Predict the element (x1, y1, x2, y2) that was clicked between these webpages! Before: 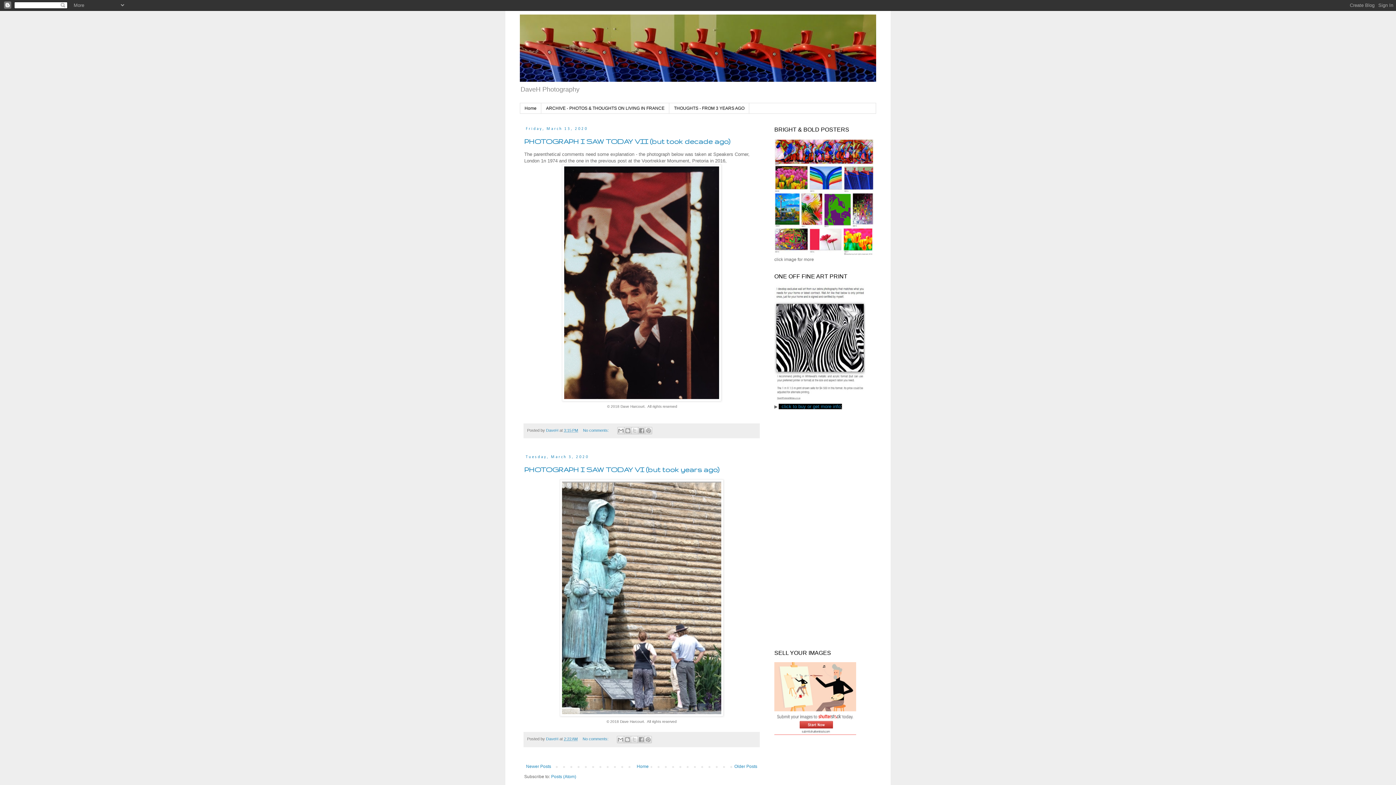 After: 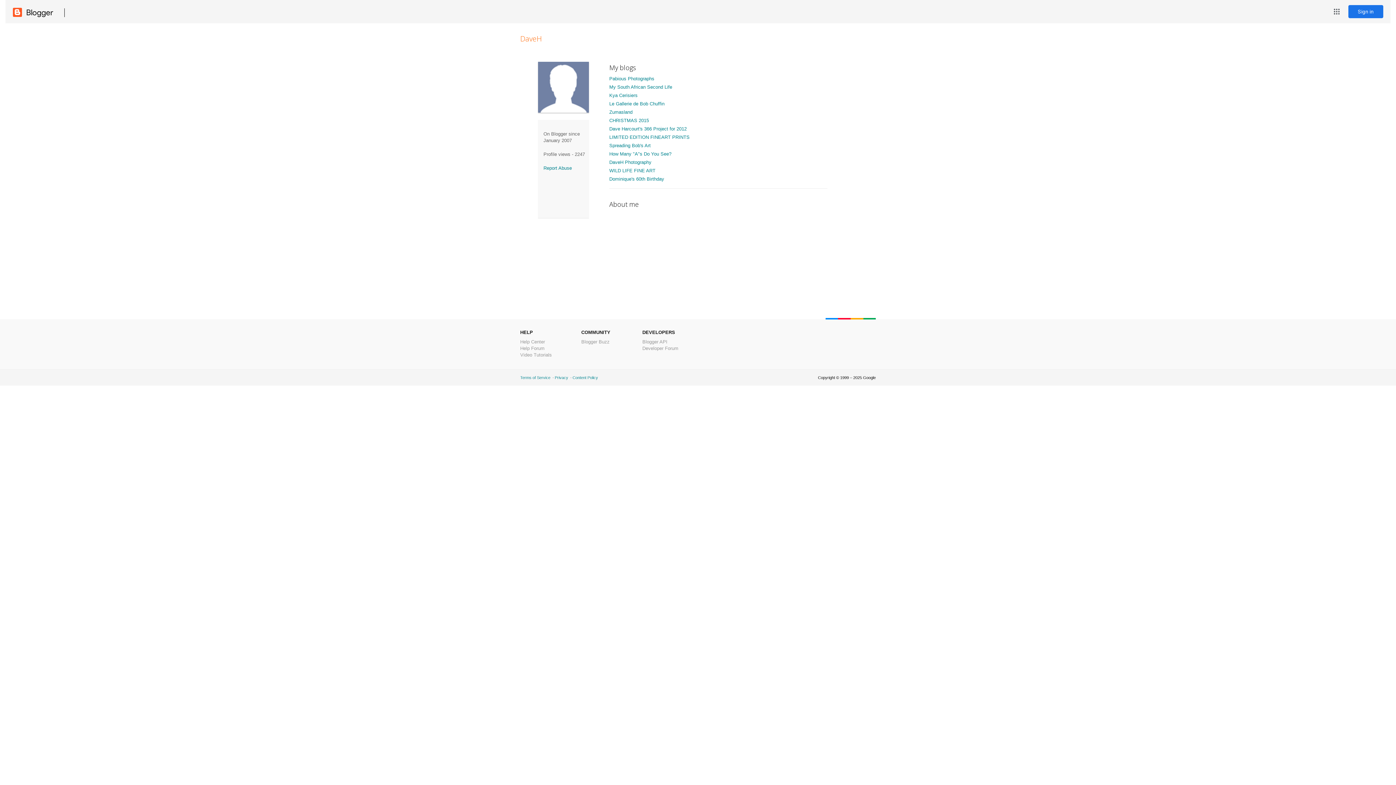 Action: label: DaveH  bbox: (546, 737, 559, 741)